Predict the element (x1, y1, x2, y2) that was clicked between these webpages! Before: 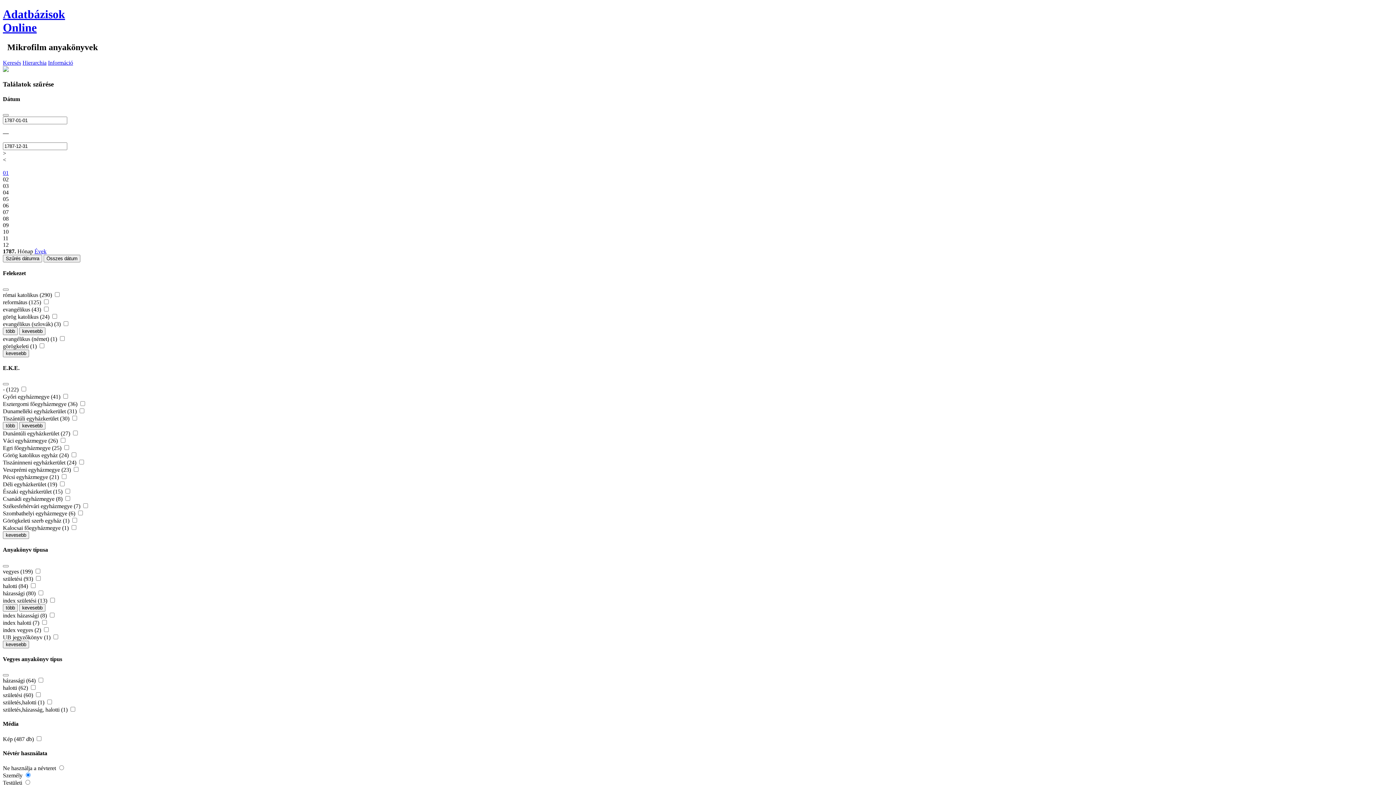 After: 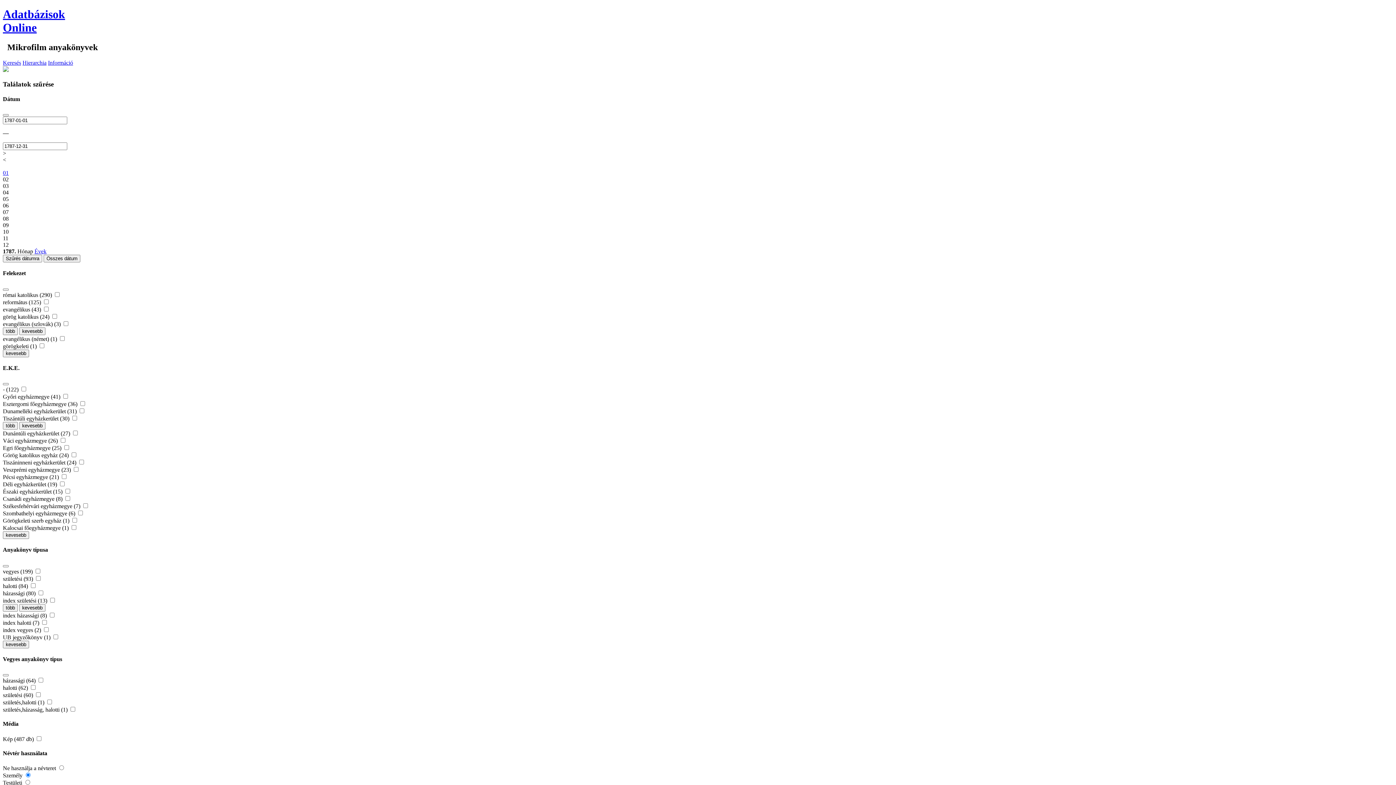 Action: bbox: (2, 254, 42, 262) label: Szűrés dátumra